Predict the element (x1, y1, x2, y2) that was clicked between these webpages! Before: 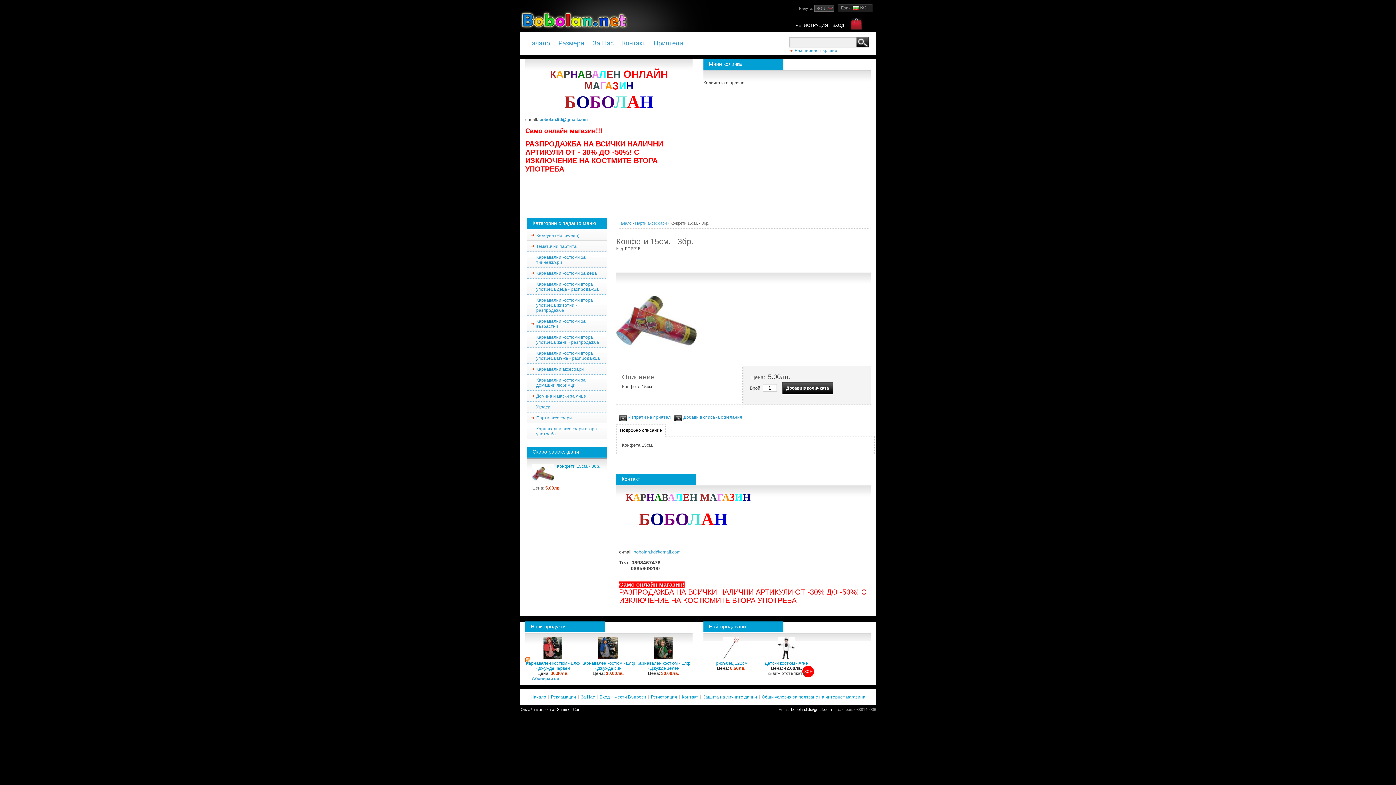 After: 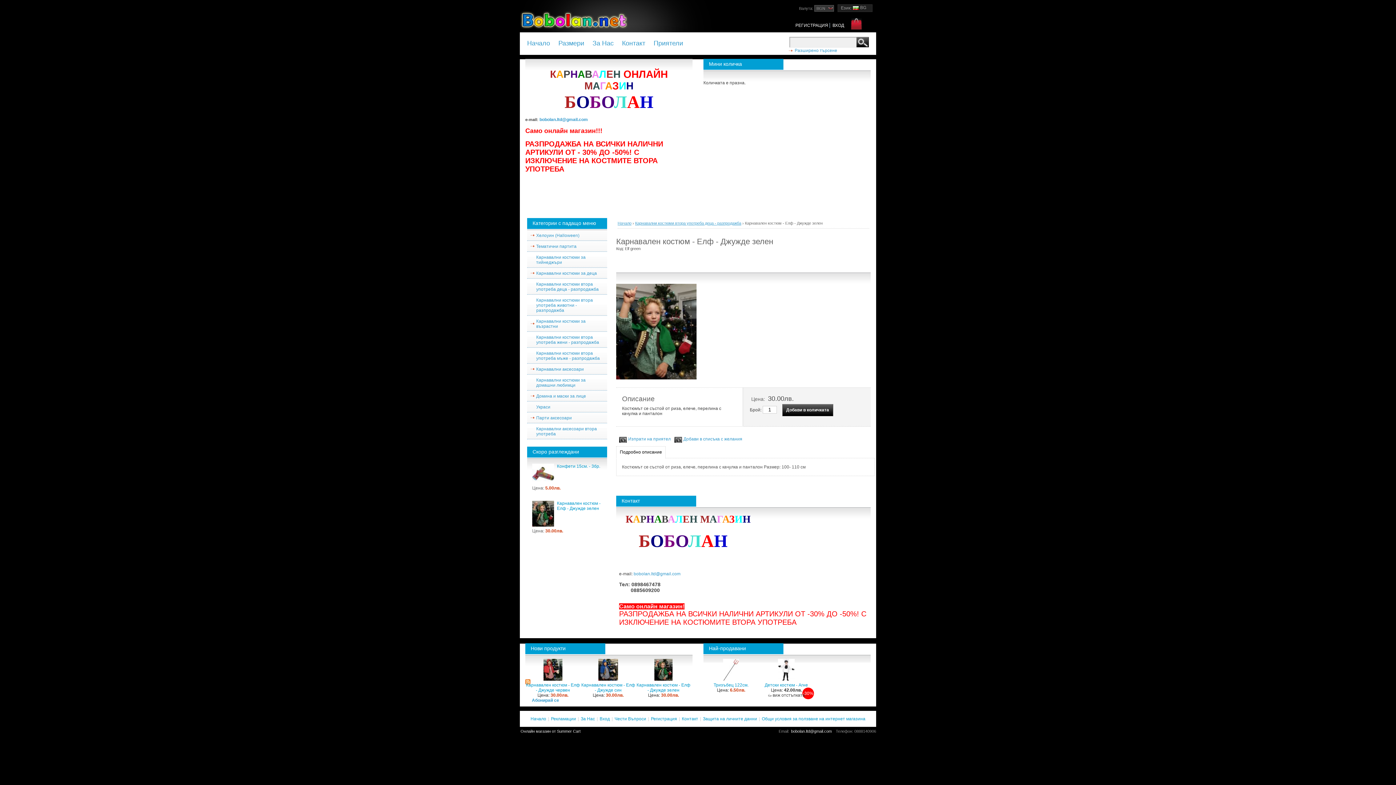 Action: bbox: (654, 657, 672, 662)